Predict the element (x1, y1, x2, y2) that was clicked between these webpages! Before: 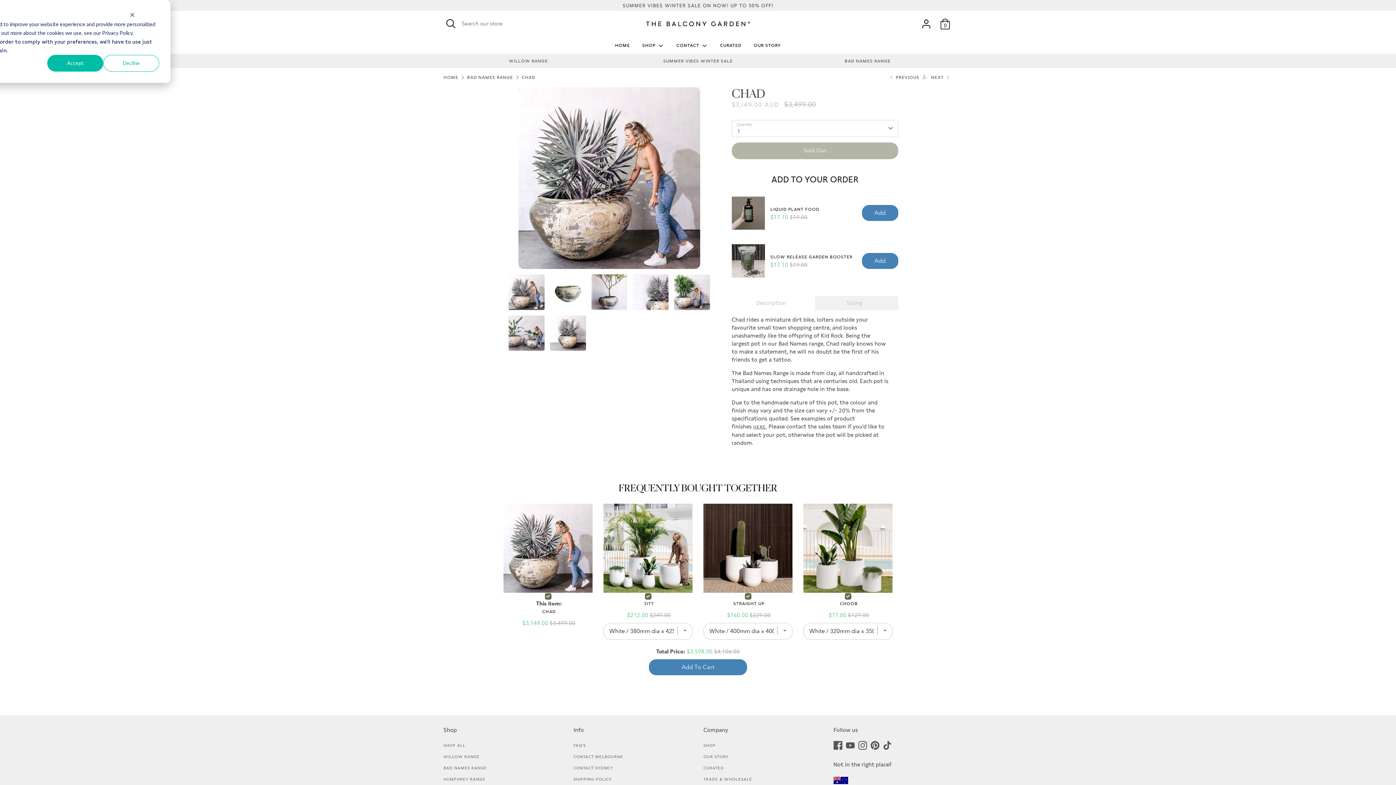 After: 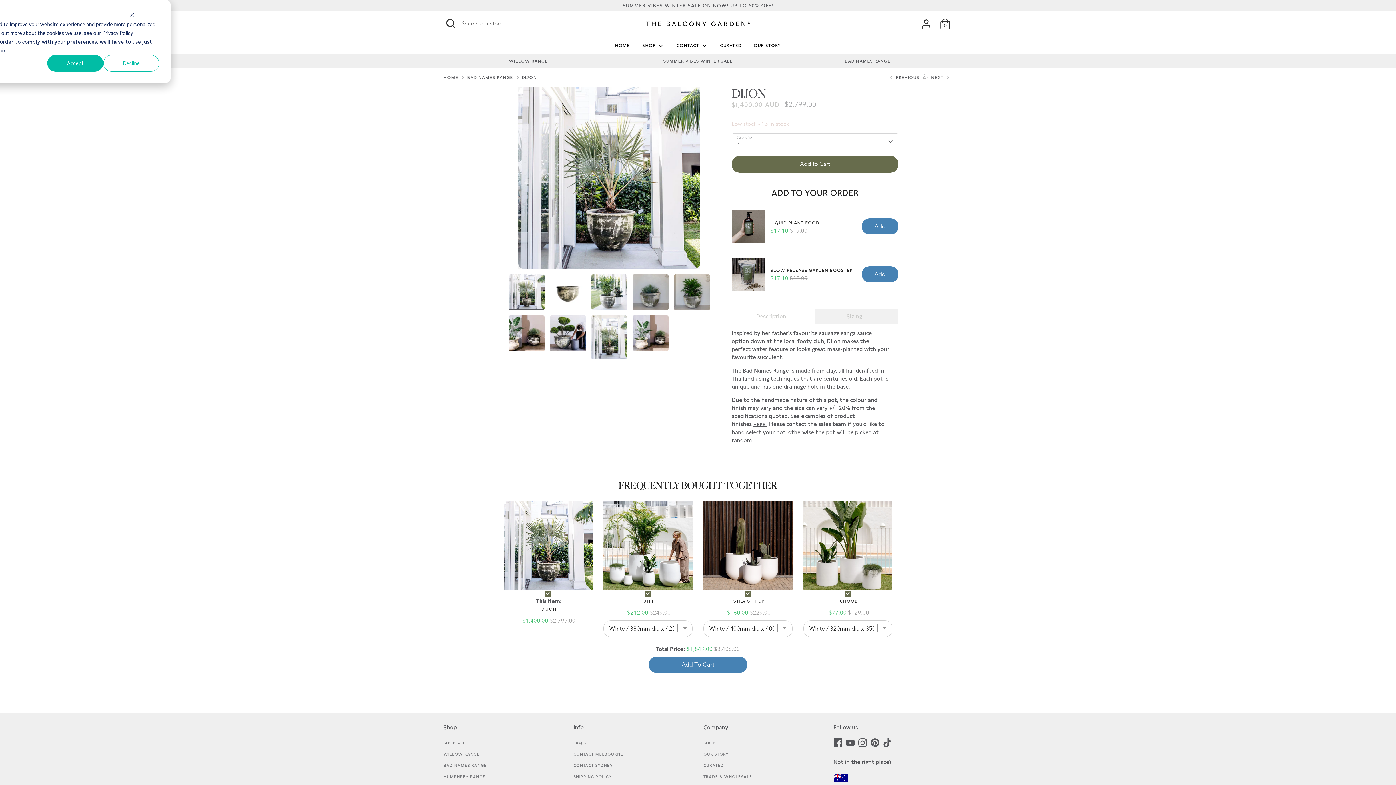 Action: label: NEXT bbox: (919, 74, 952, 80)